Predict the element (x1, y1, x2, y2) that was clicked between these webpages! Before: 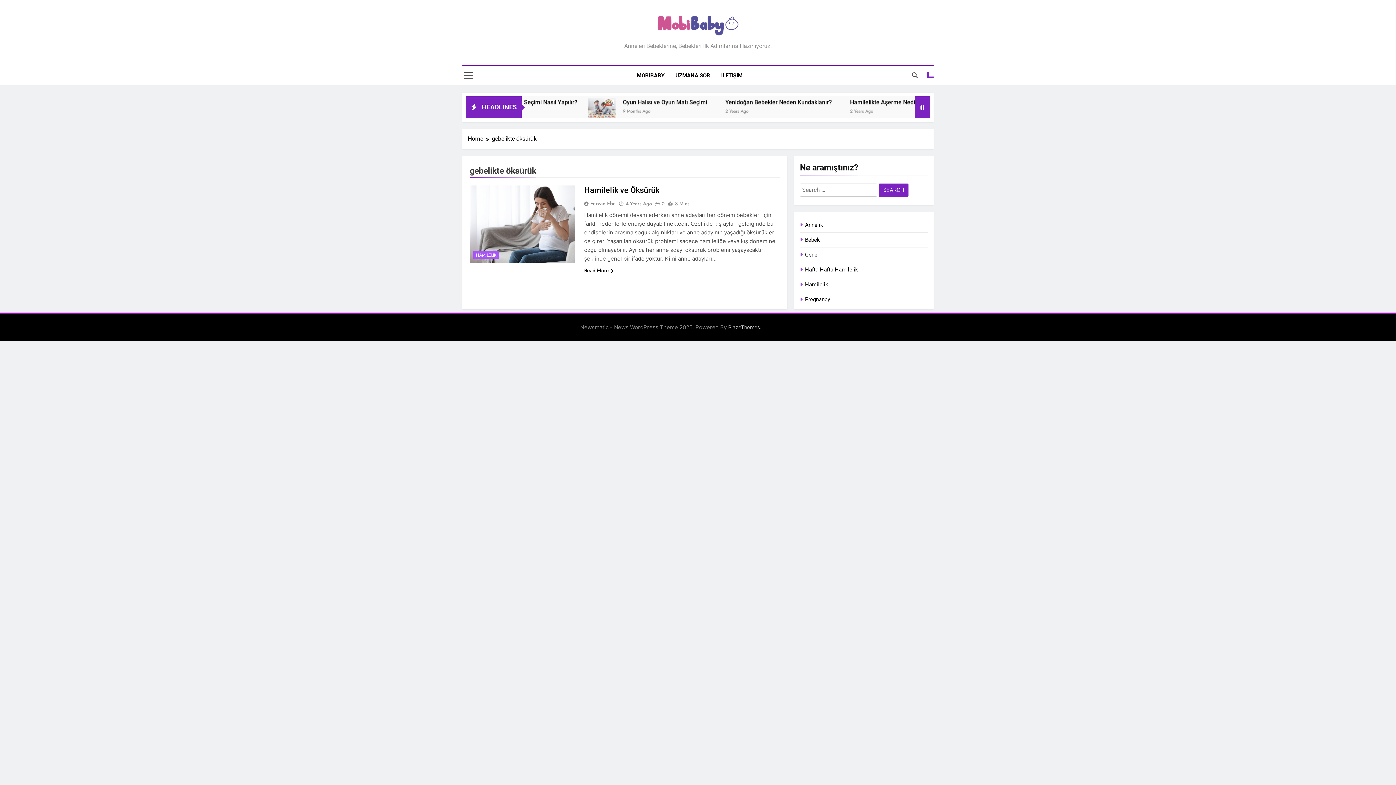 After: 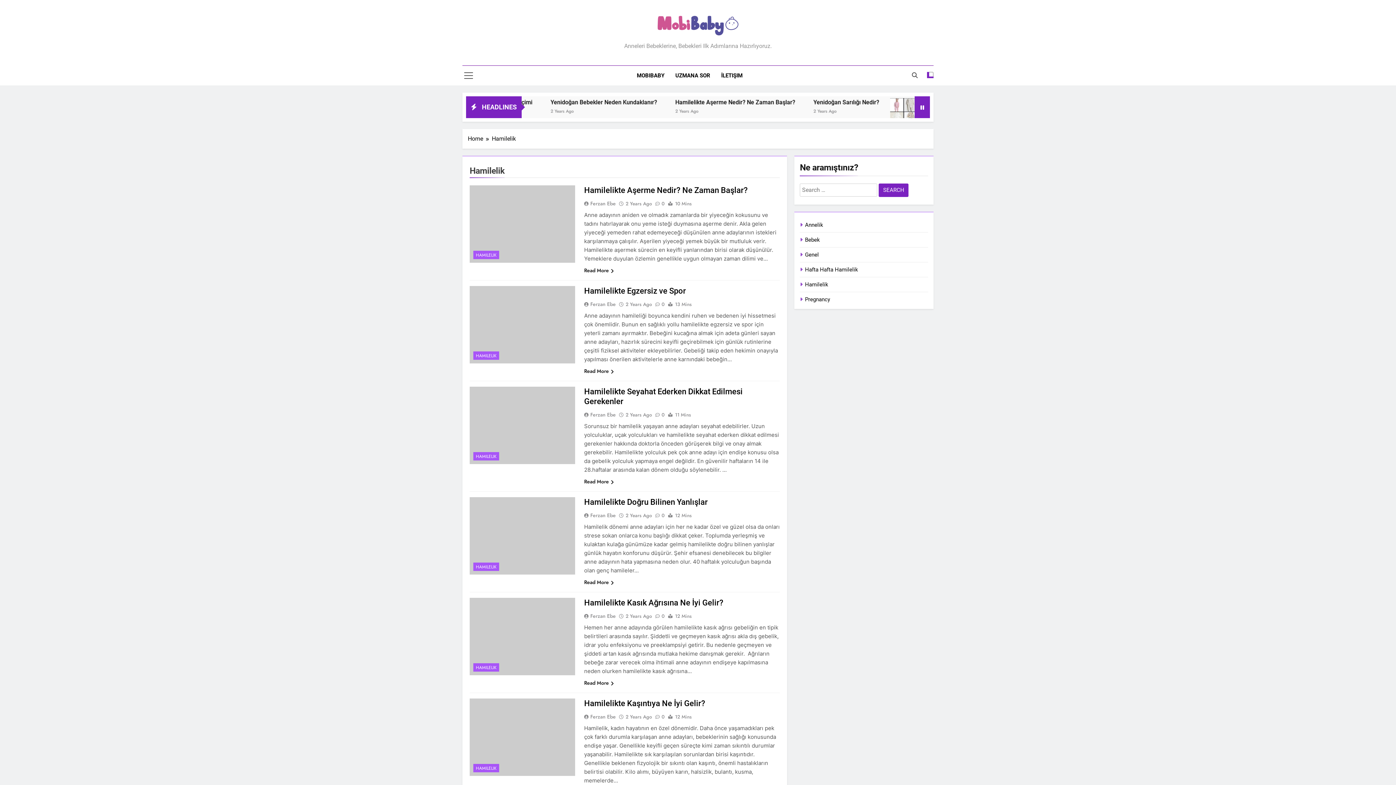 Action: bbox: (805, 281, 828, 288) label: Hamilelik